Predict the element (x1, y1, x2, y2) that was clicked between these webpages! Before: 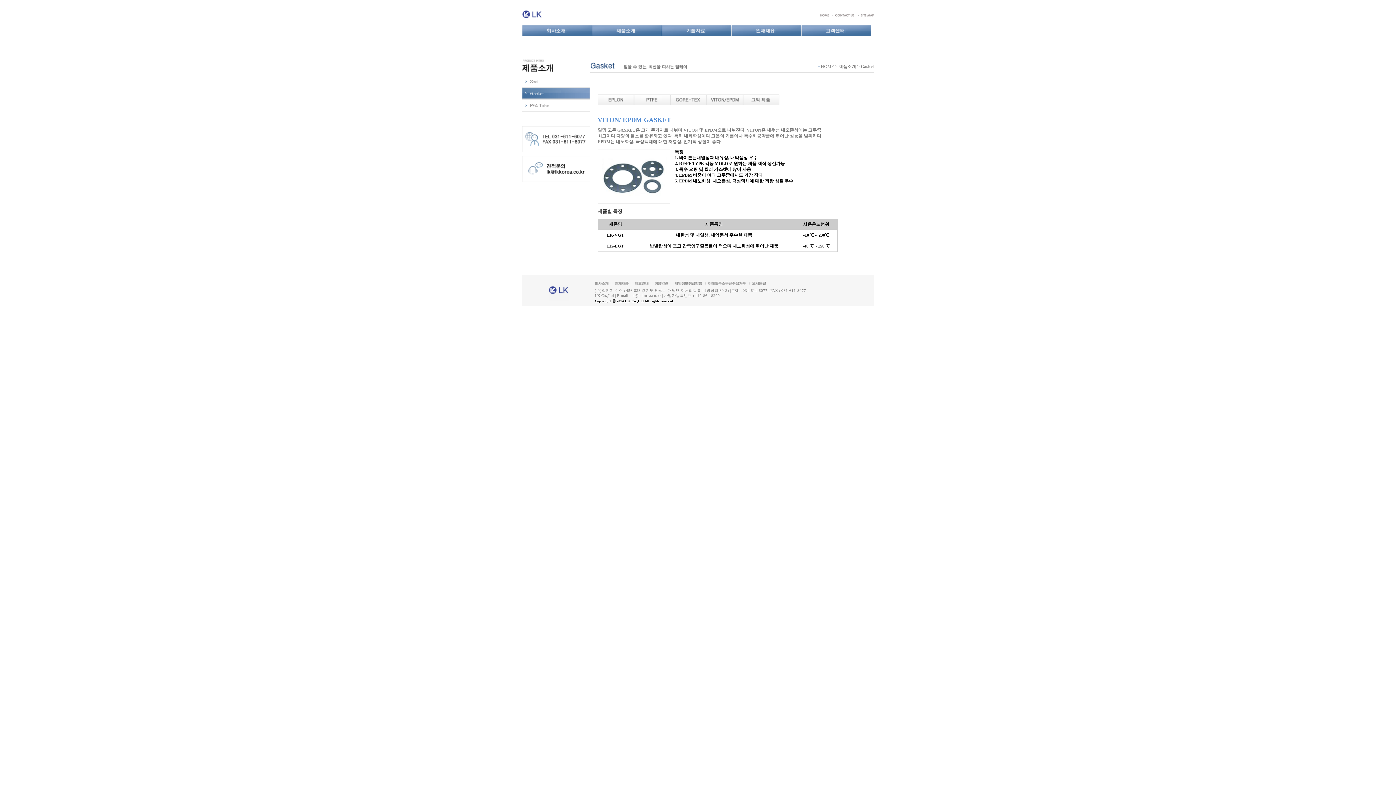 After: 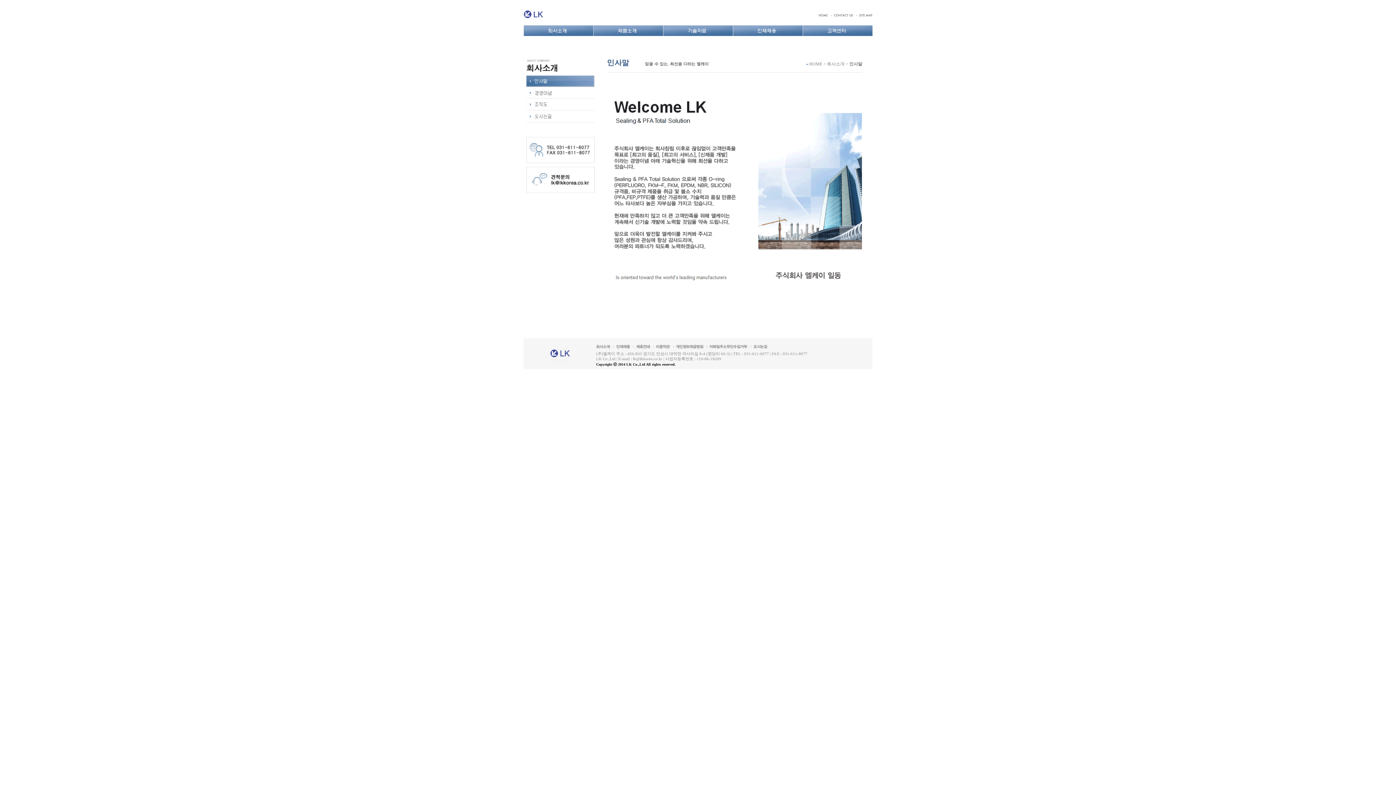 Action: bbox: (522, 32, 592, 37)